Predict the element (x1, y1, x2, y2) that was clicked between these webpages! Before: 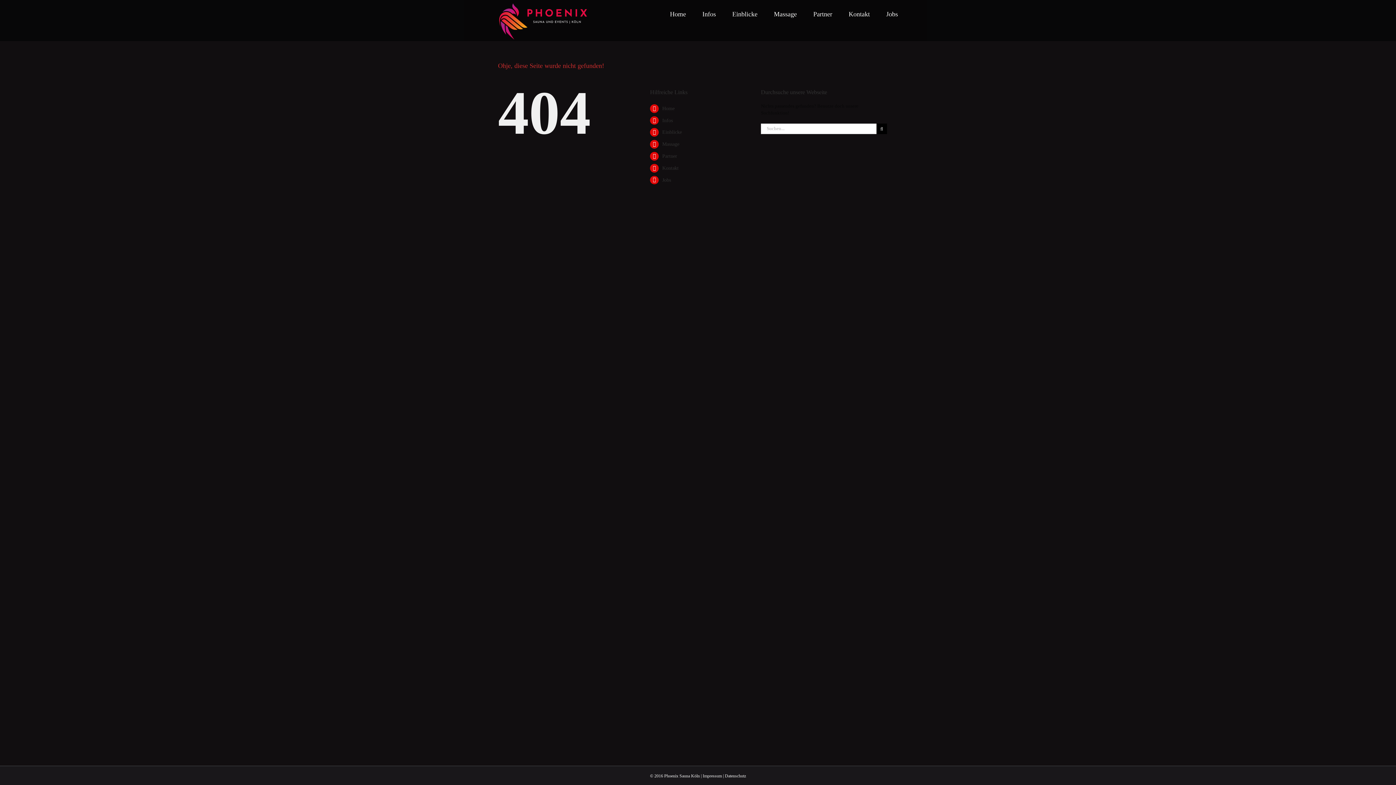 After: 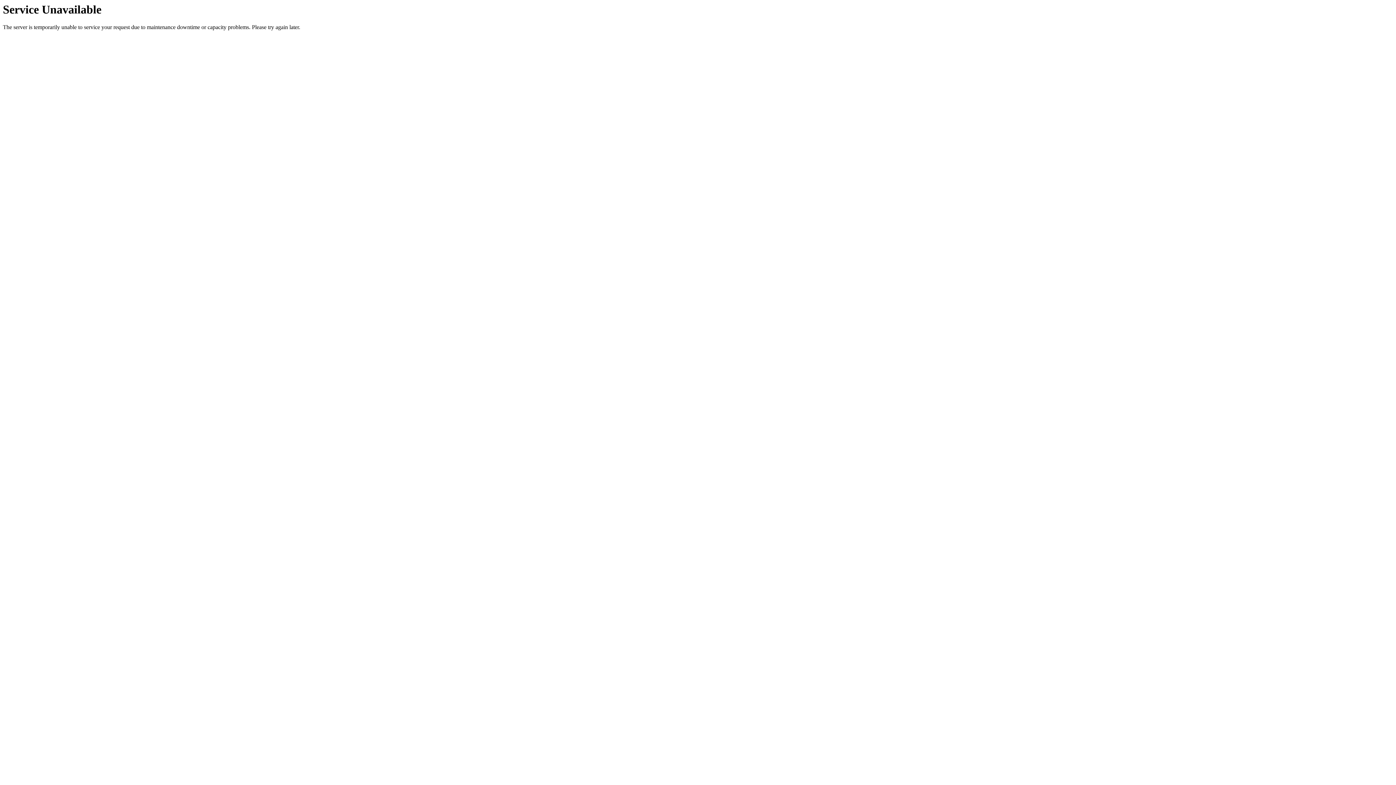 Action: label: Datenschutz bbox: (725, 773, 746, 778)